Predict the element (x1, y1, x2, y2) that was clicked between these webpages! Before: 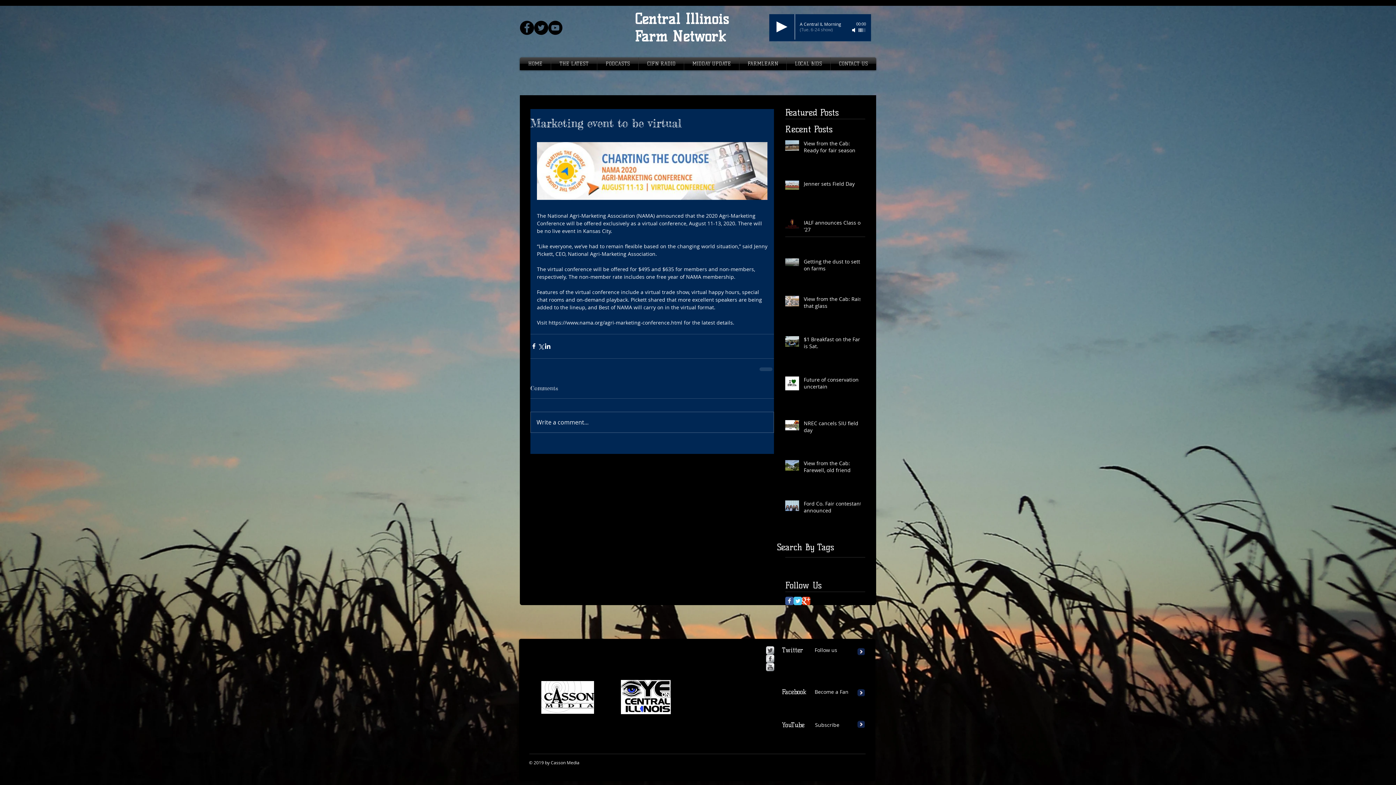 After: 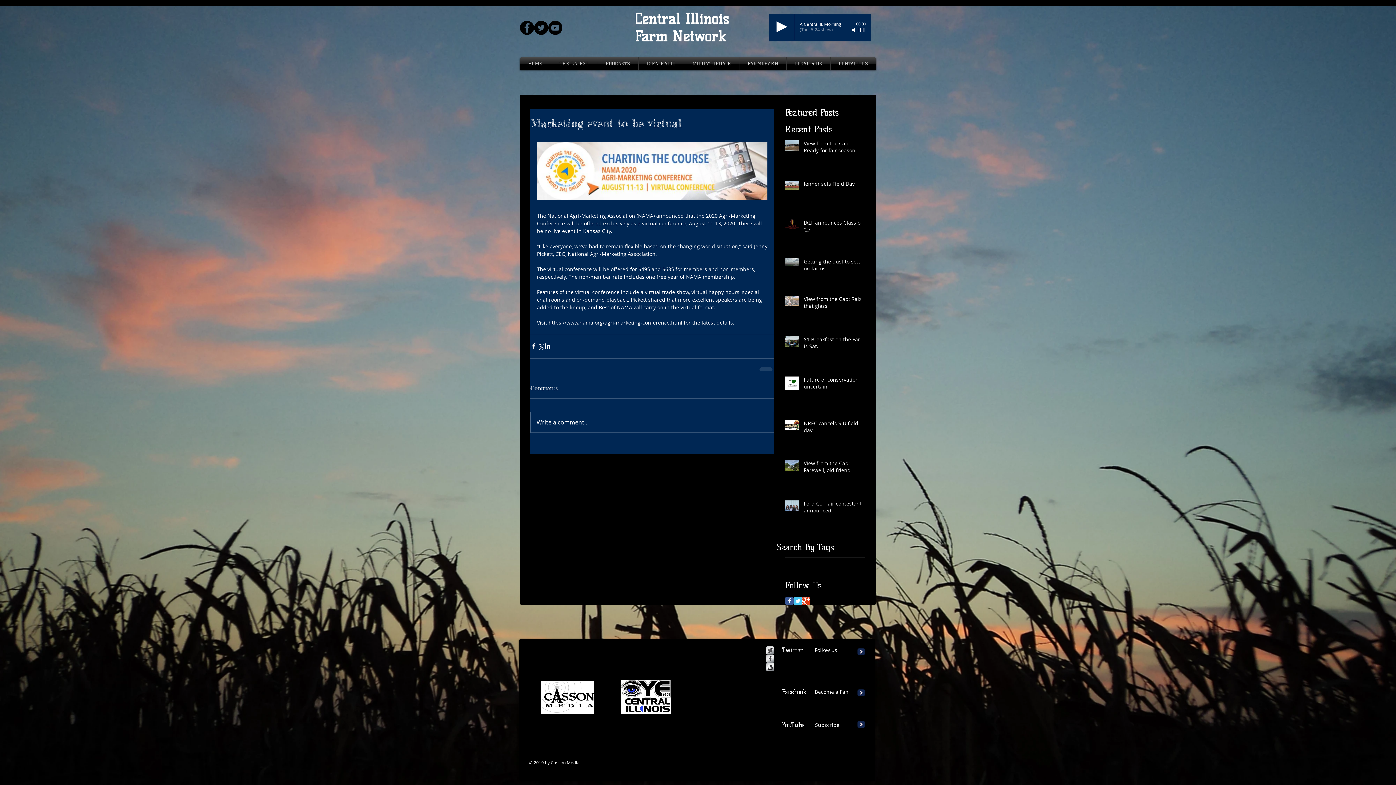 Action: label: Play bbox: (776, 21, 787, 32)